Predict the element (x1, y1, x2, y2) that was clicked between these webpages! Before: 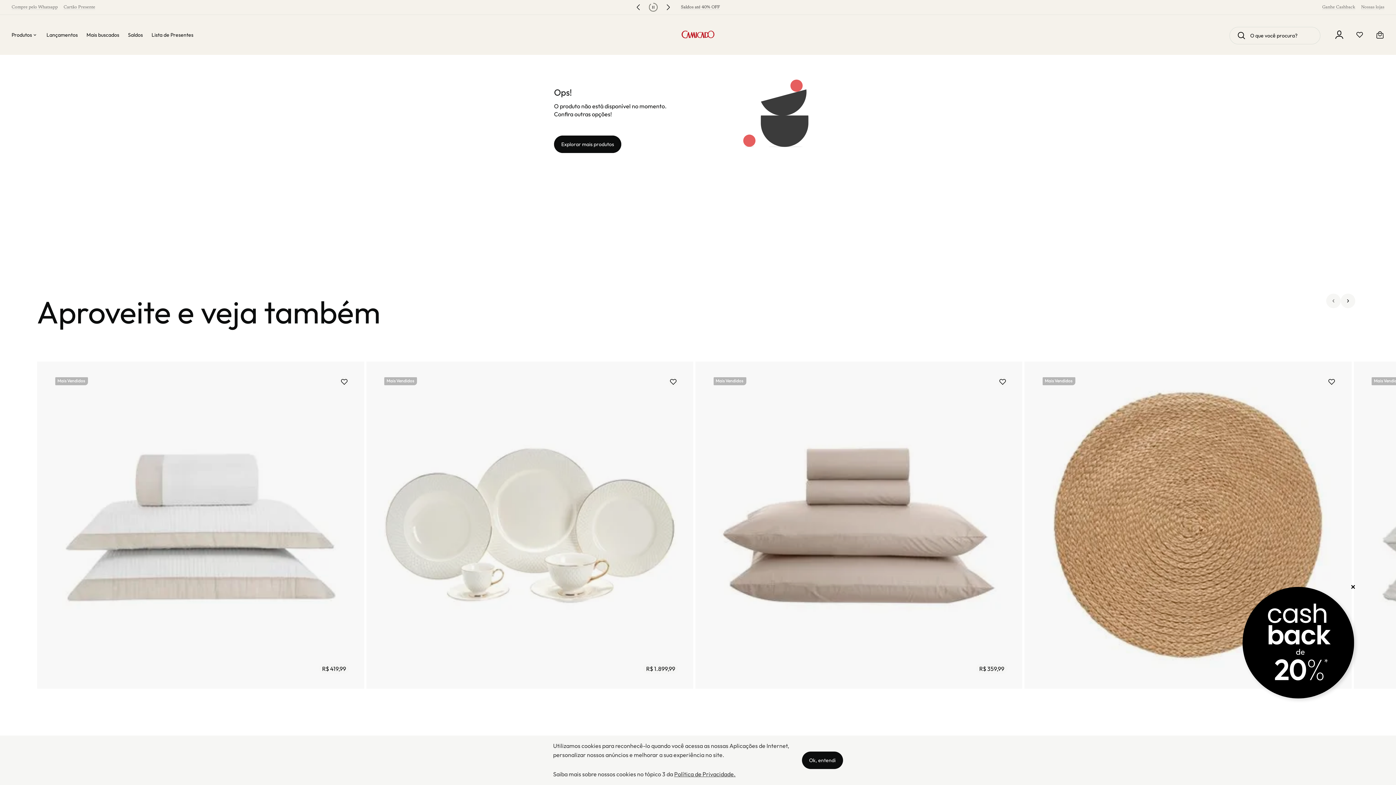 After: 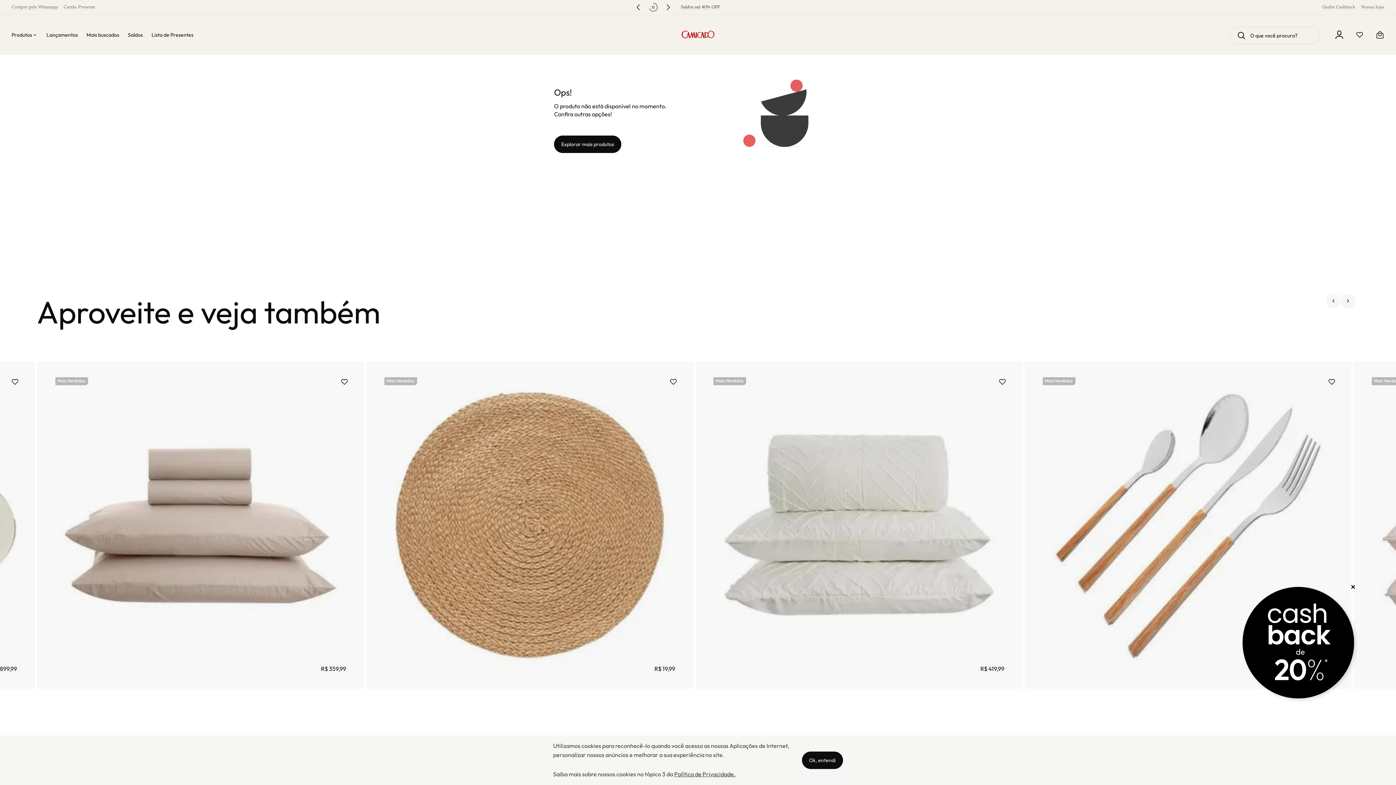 Action: bbox: (1341, 293, 1355, 330) label: Next slide